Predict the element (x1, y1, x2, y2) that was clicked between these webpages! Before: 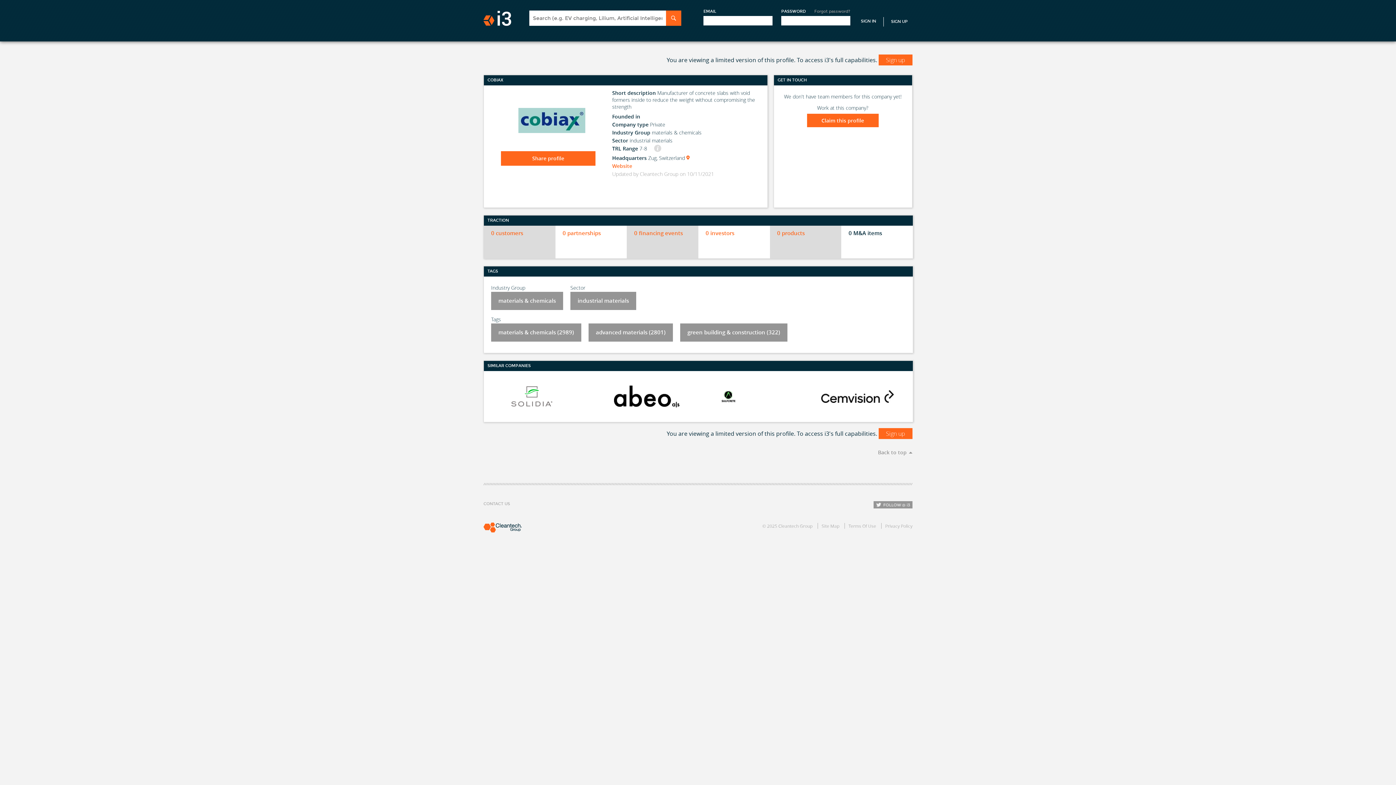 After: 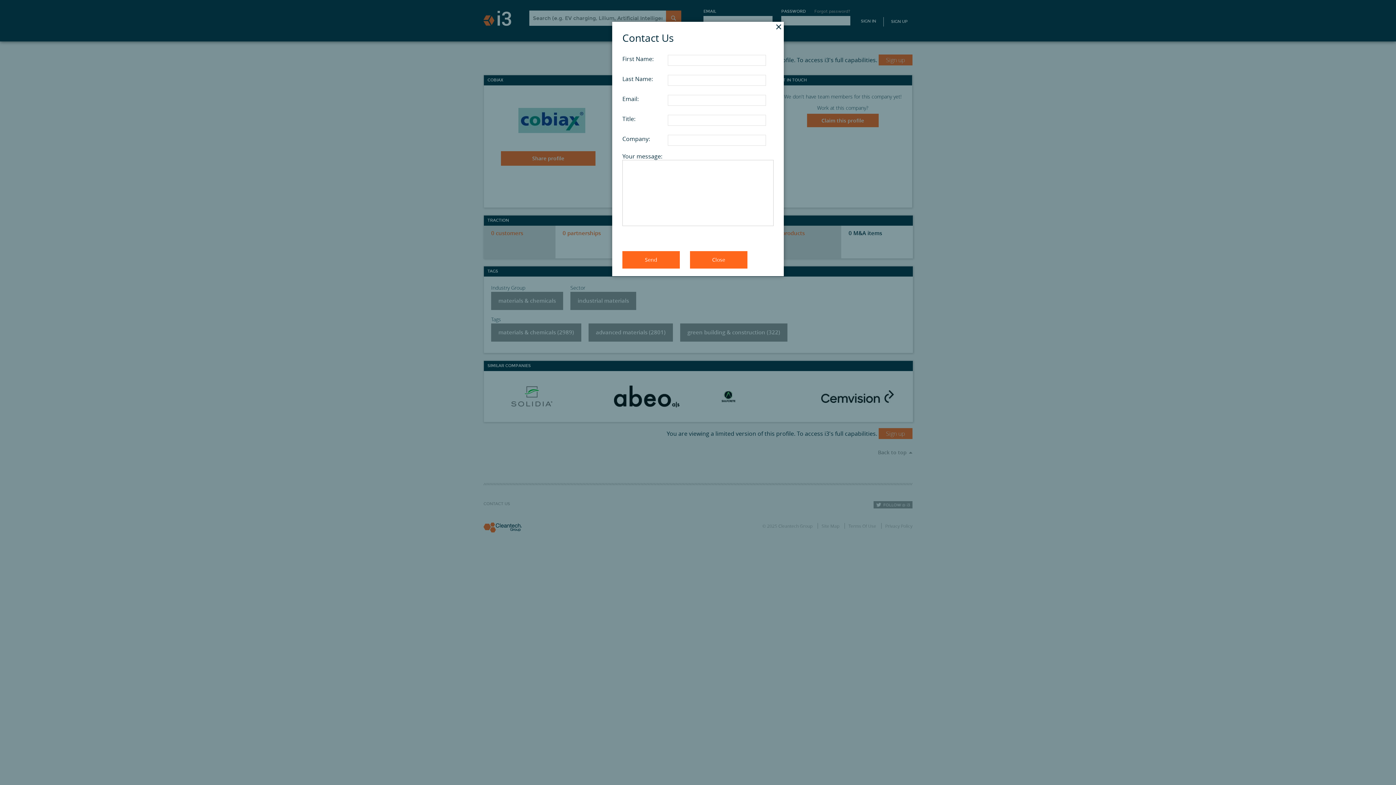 Action: label: CONTACT US bbox: (483, 501, 510, 506)